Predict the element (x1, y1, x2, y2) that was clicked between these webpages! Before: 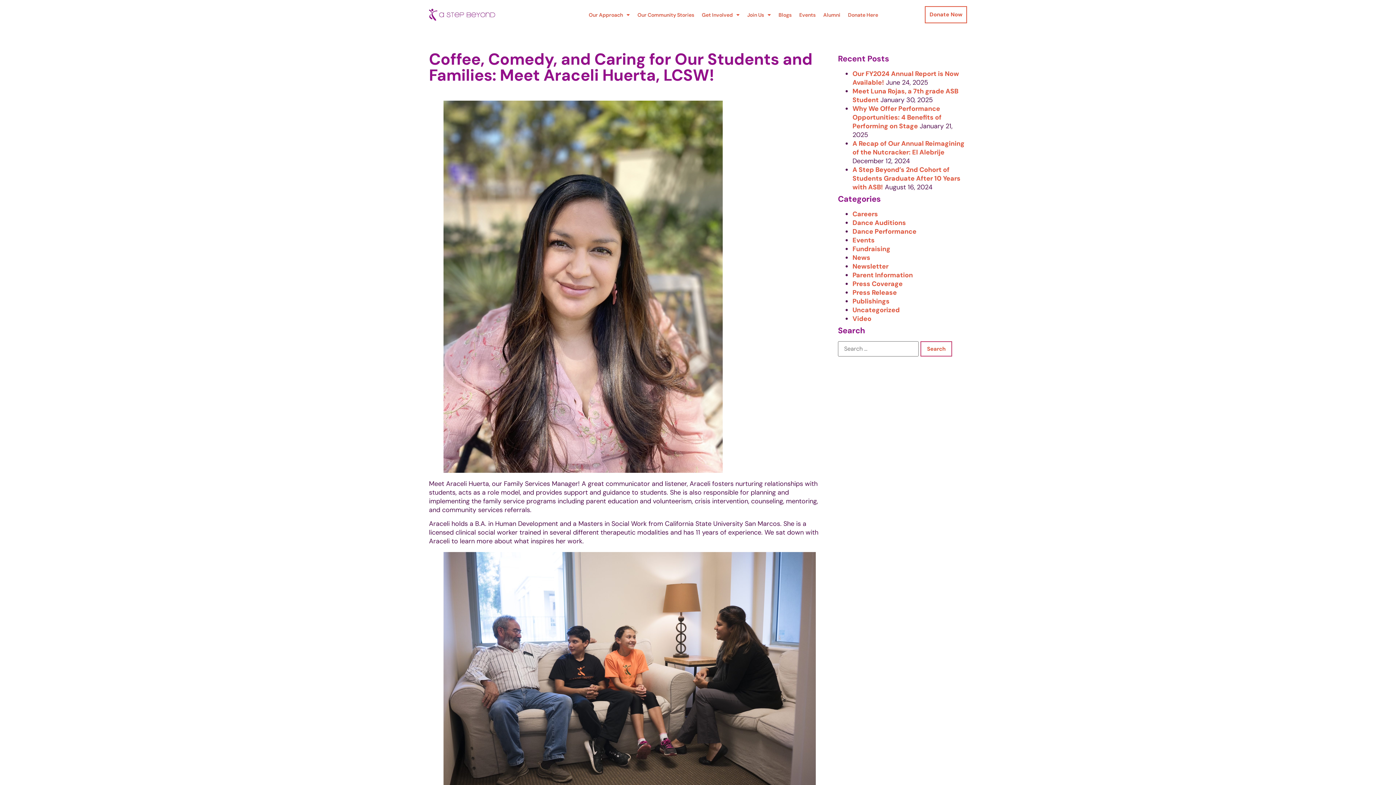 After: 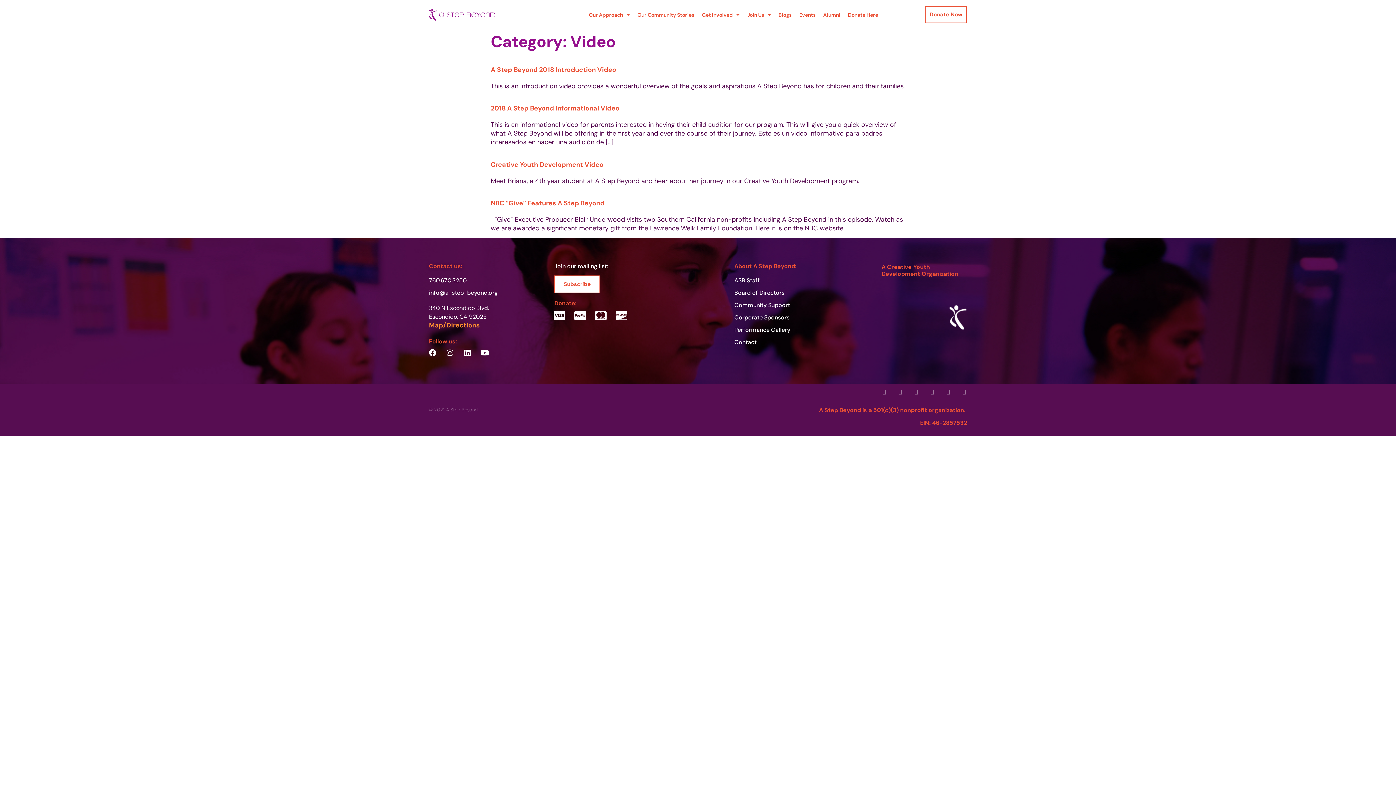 Action: bbox: (852, 314, 871, 323) label: Video